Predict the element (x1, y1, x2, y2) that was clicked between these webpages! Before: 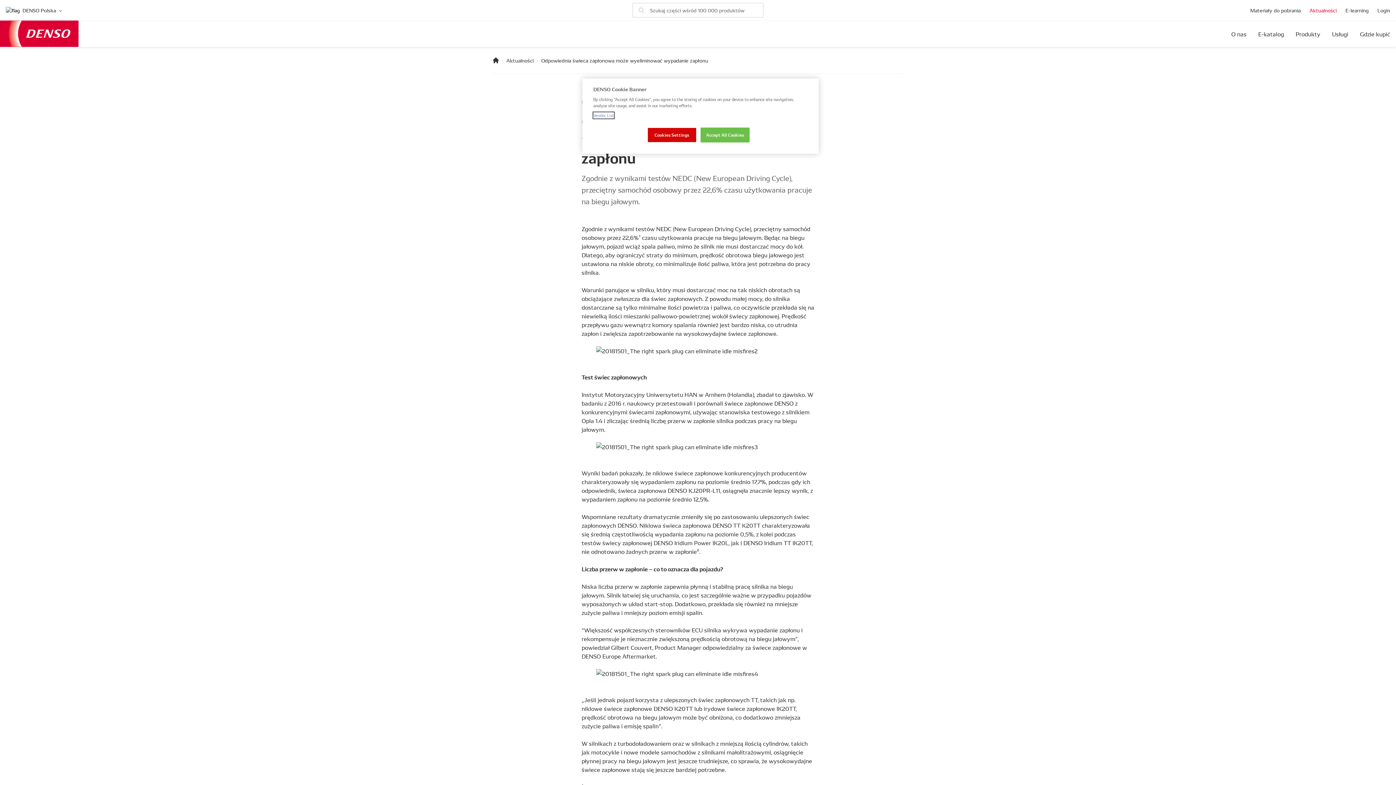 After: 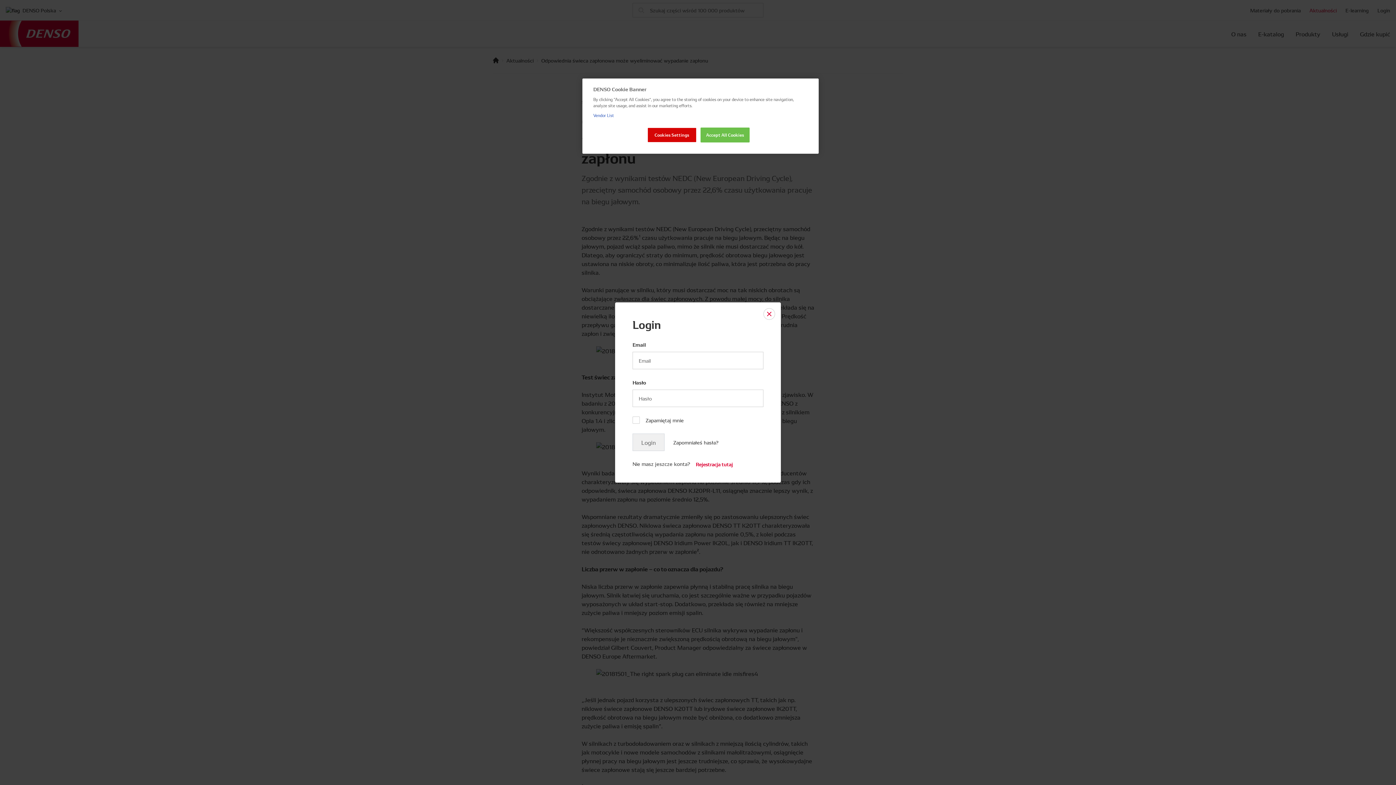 Action: bbox: (1377, 7, 1390, 12) label: Login